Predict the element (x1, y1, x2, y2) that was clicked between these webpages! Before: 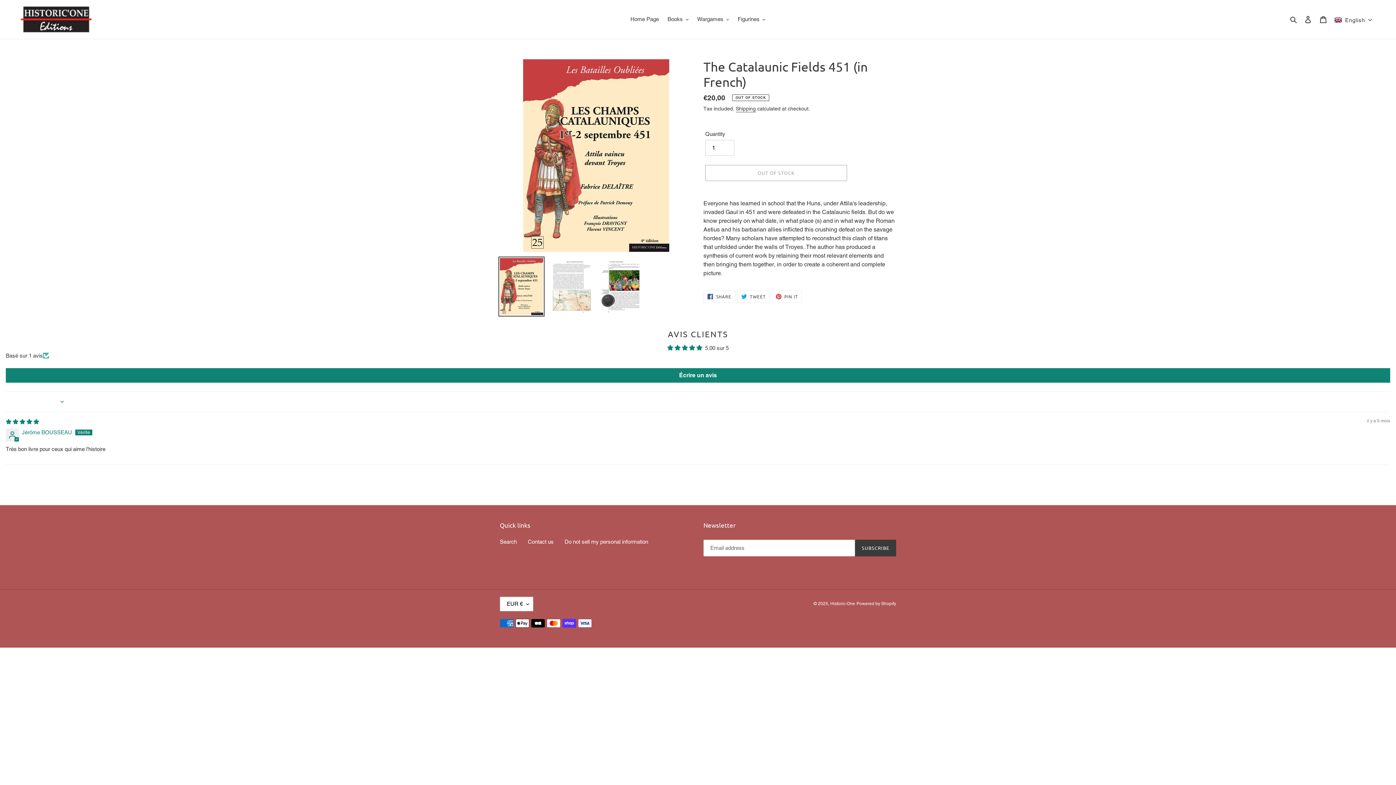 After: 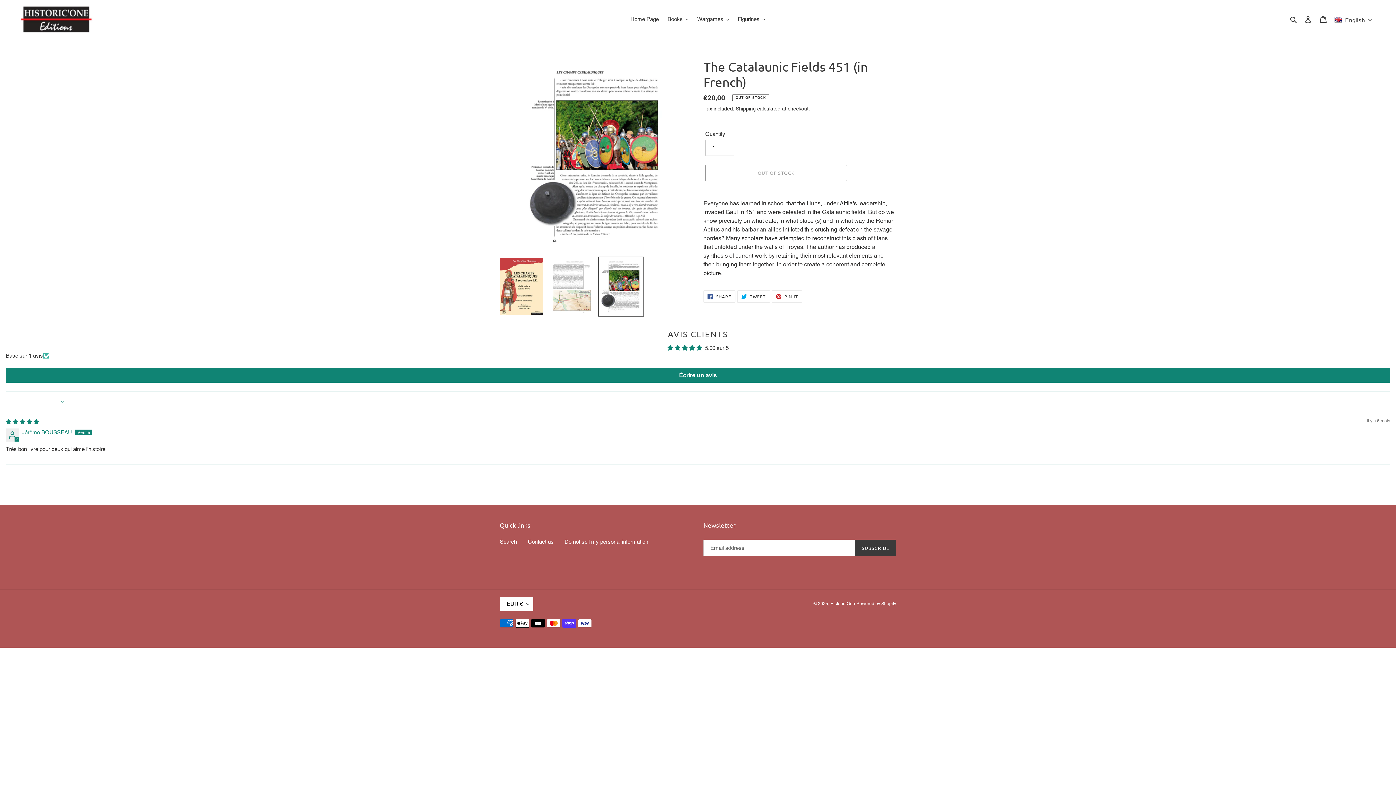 Action: bbox: (598, 256, 644, 316)